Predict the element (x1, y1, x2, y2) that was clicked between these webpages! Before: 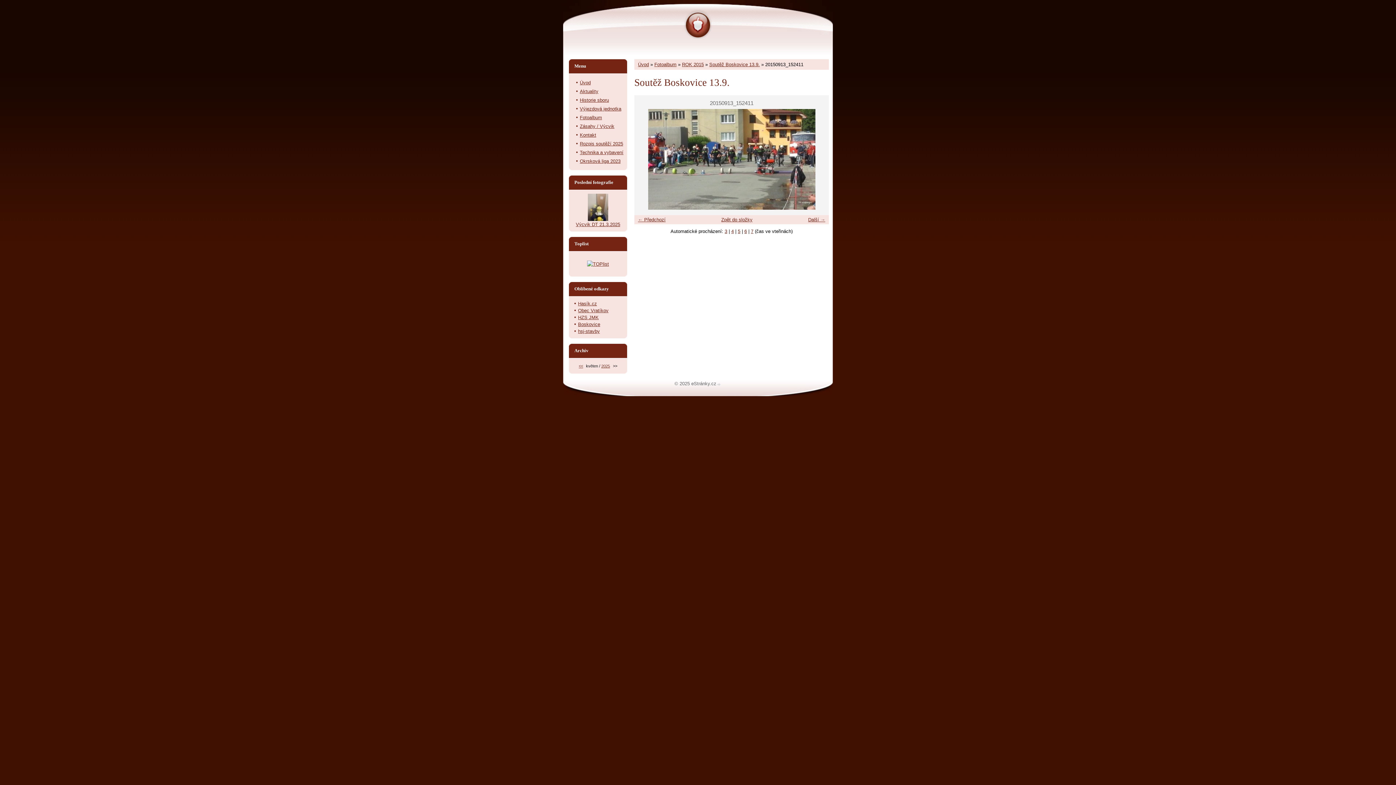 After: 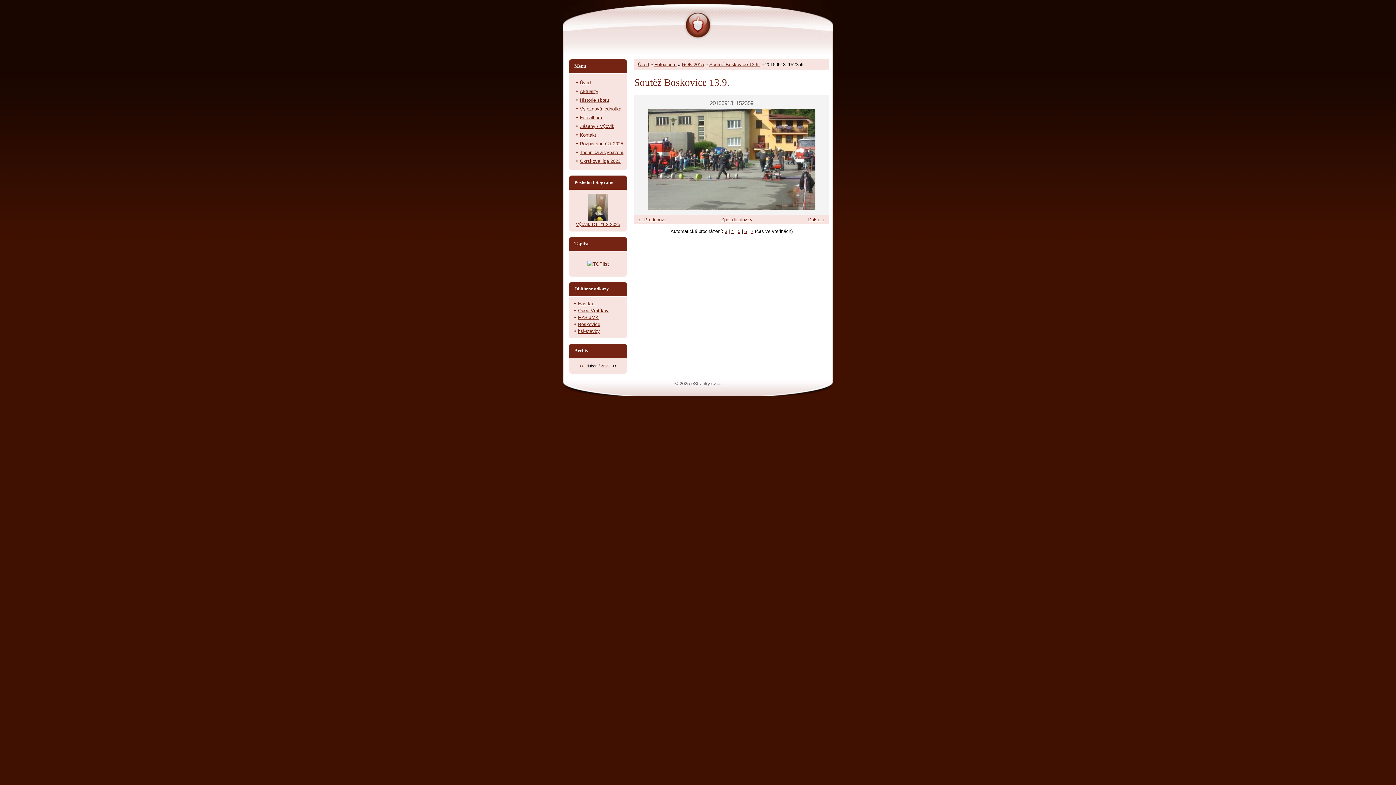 Action: bbox: (638, 217, 665, 222) label: ← Předchozí